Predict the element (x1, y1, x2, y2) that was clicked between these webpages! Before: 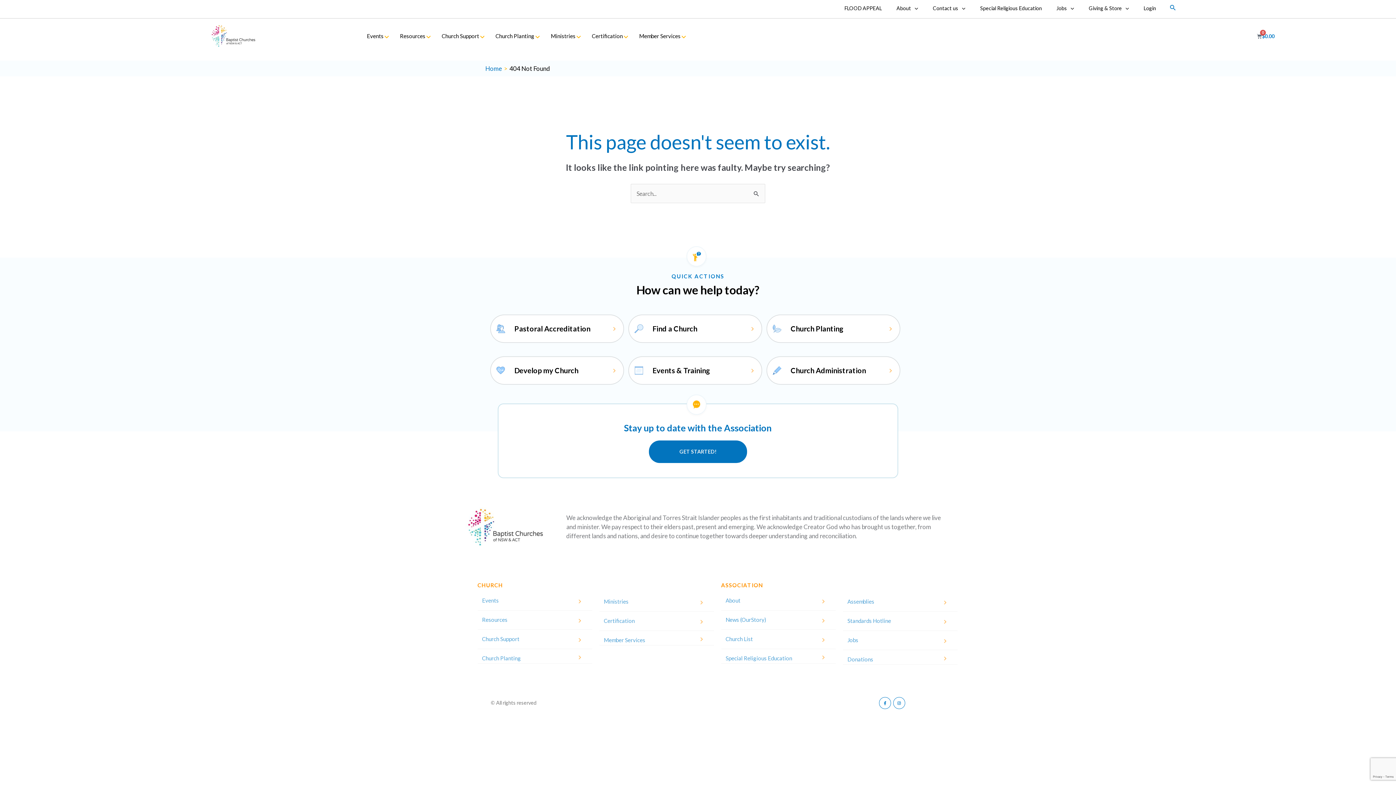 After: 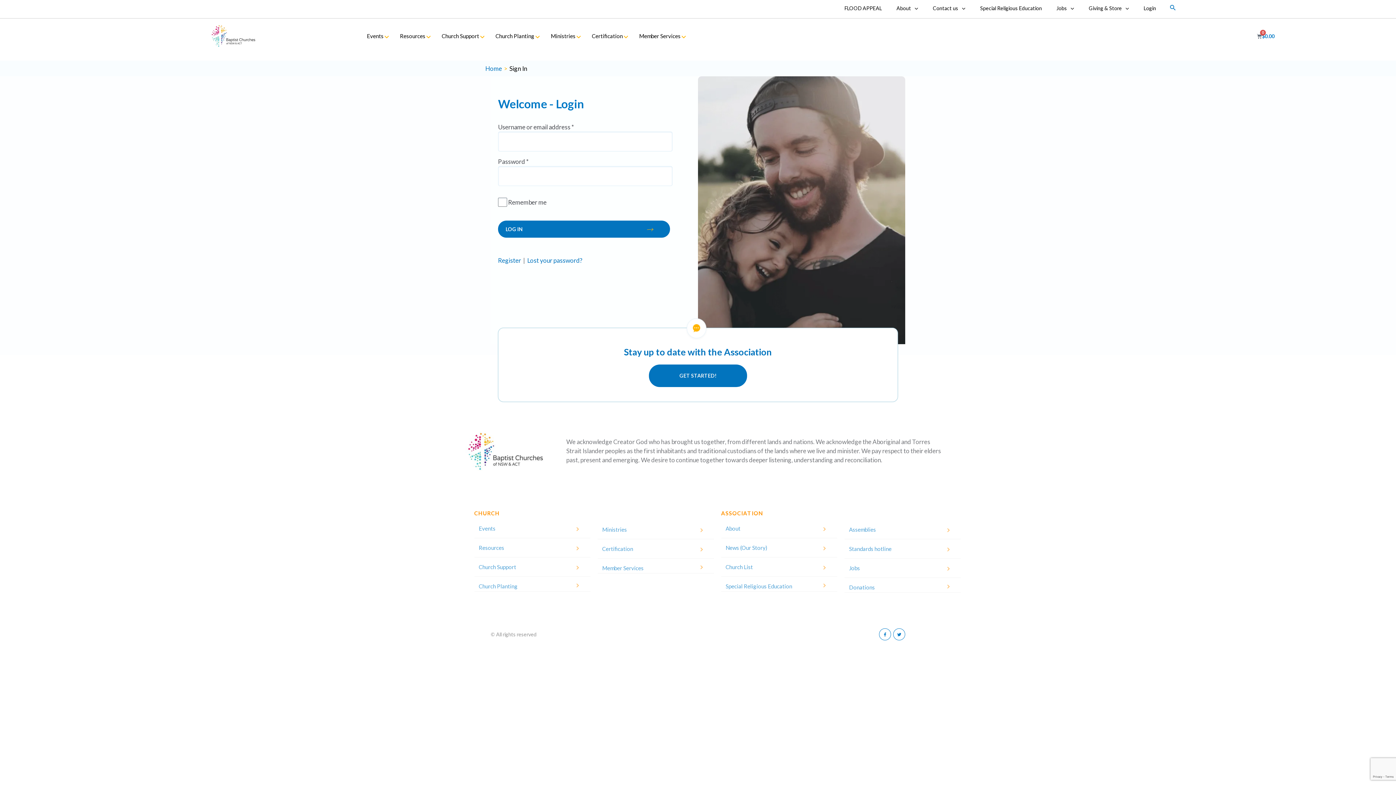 Action: bbox: (1136, 0, 1163, 16) label: Login